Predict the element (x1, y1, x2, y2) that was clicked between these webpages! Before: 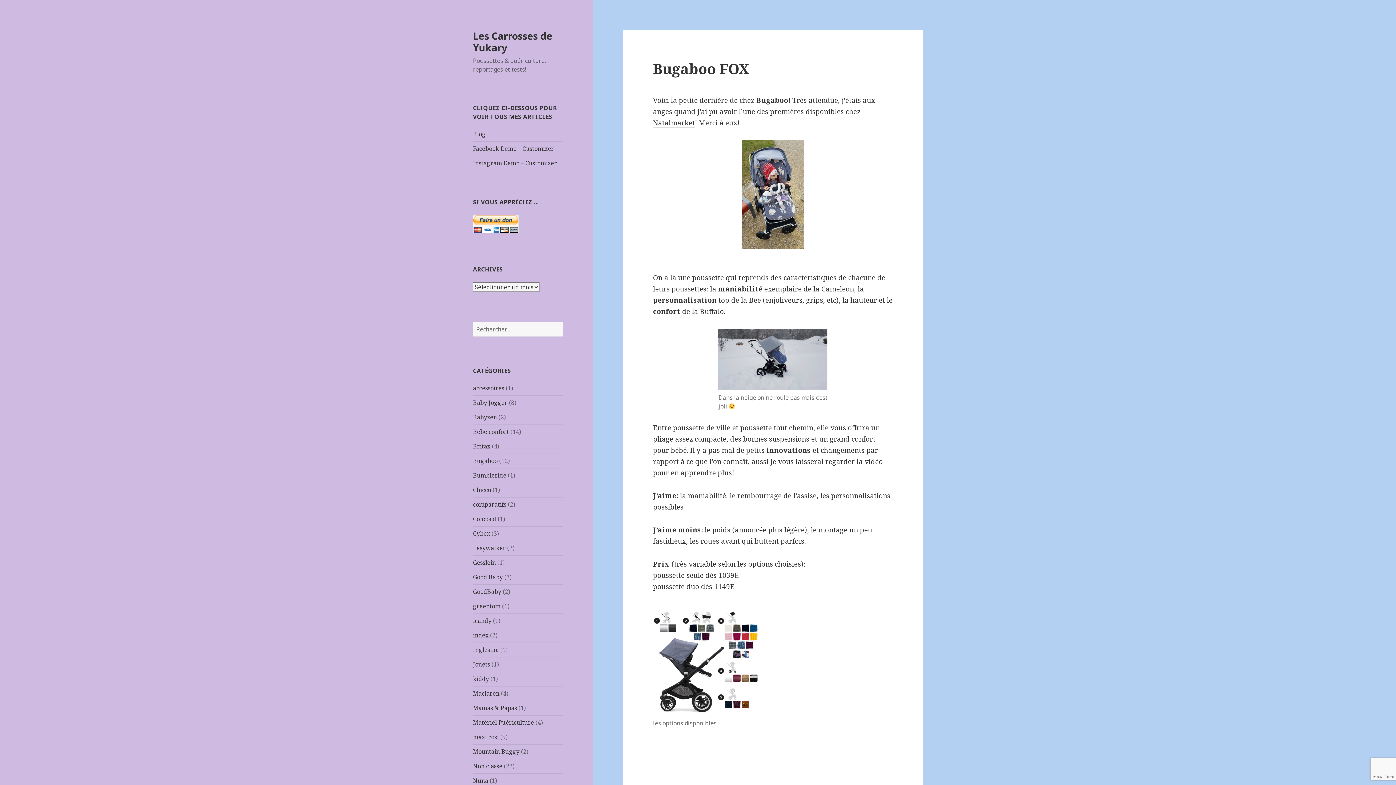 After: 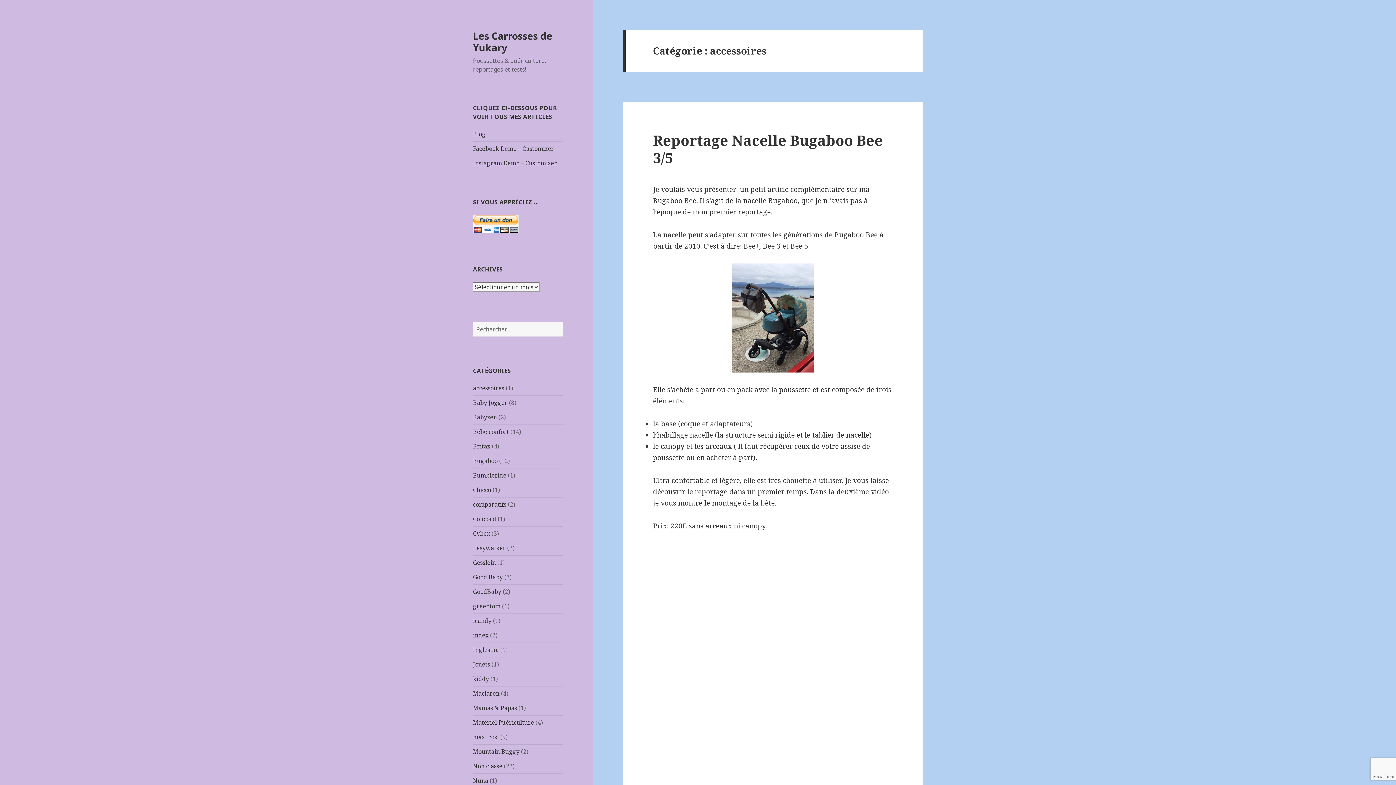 Action: label: accessoires bbox: (473, 384, 504, 392)